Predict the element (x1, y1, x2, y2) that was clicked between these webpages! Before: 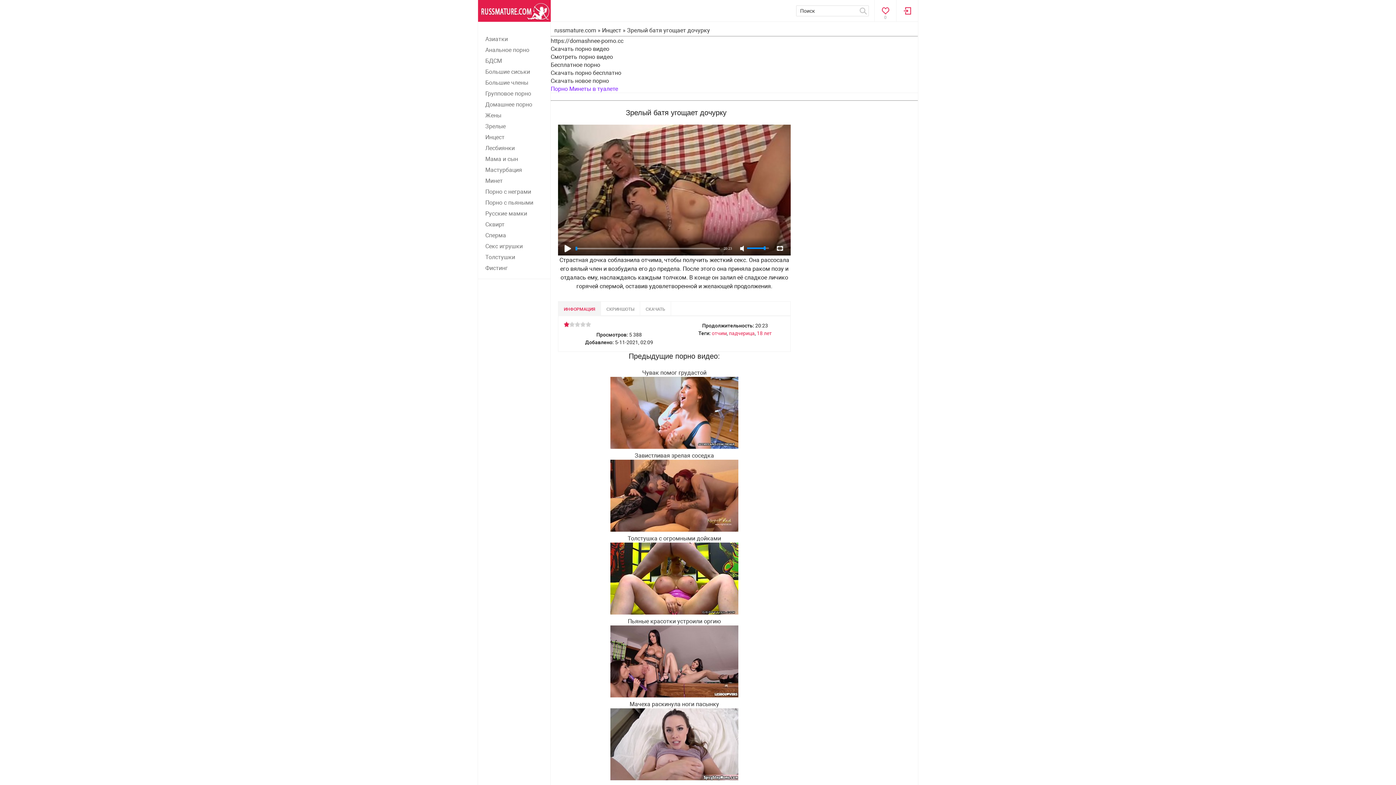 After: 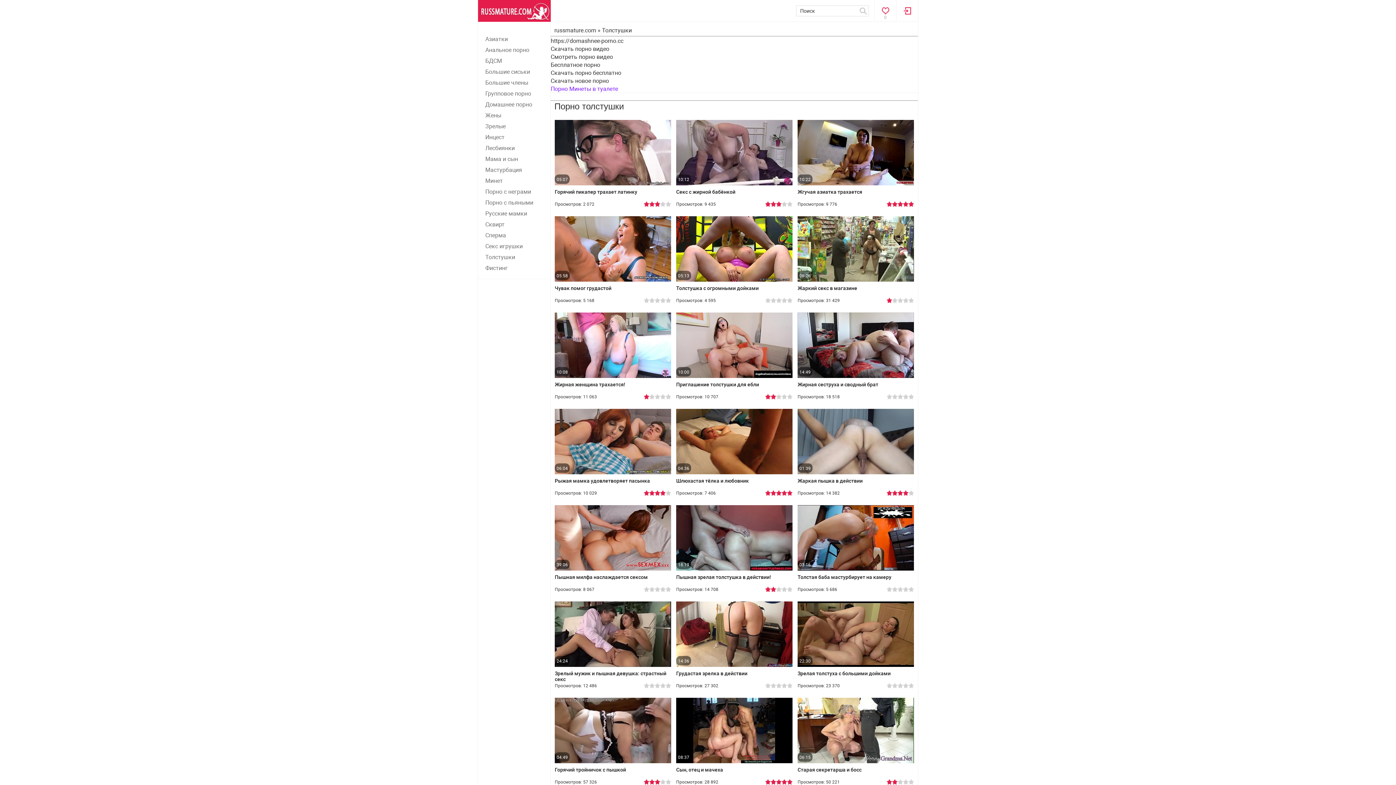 Action: bbox: (478, 251, 550, 262) label: Толстушки